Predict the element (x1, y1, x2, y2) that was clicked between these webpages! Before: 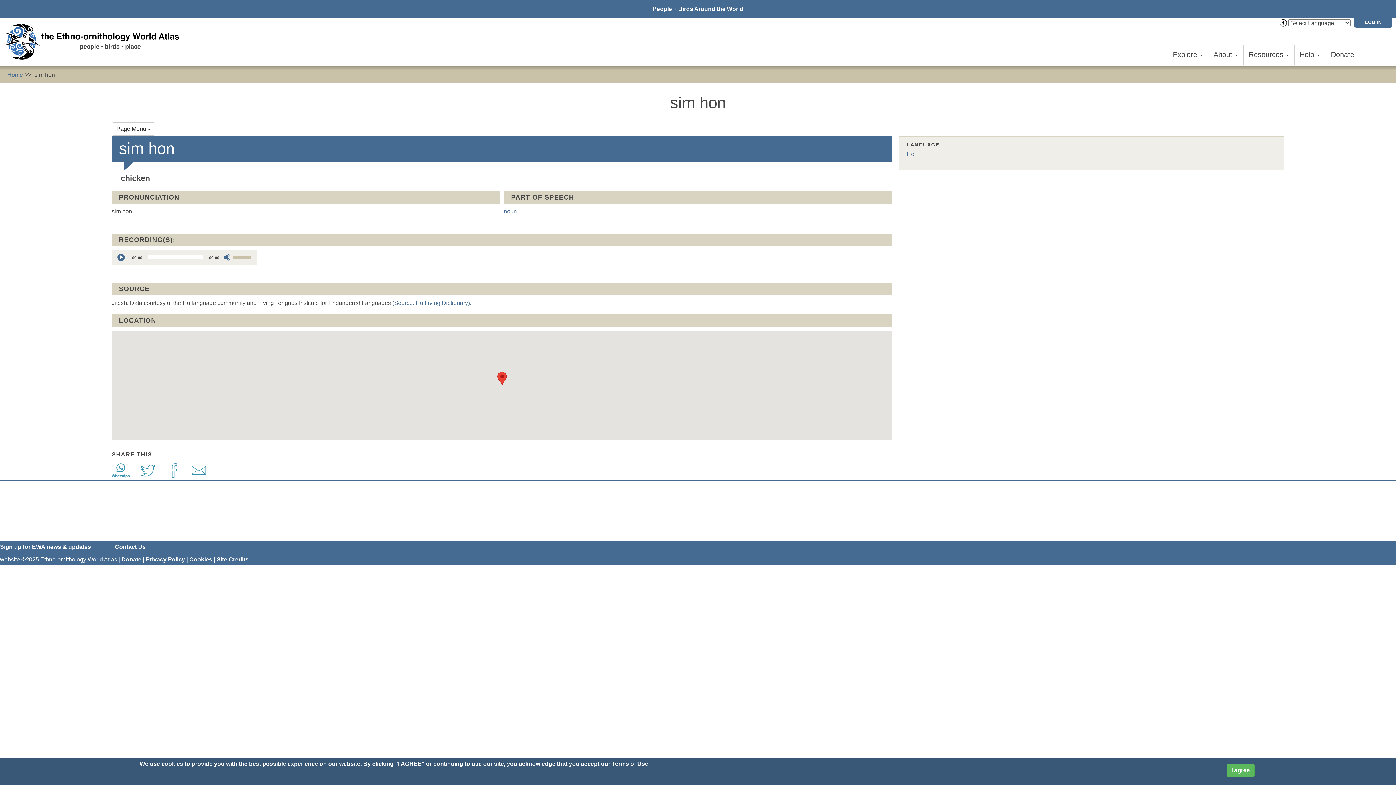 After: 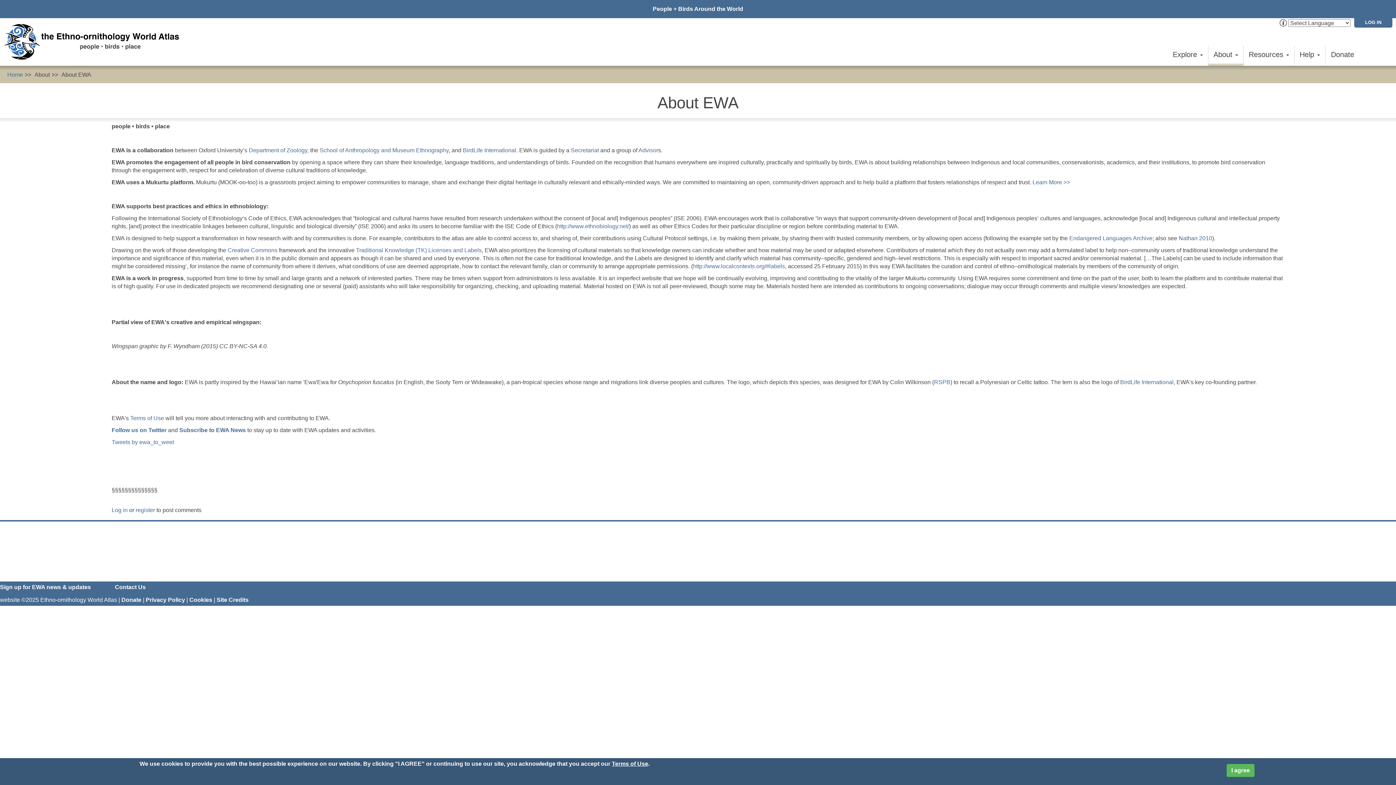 Action: label: Site Credits bbox: (216, 556, 248, 563)